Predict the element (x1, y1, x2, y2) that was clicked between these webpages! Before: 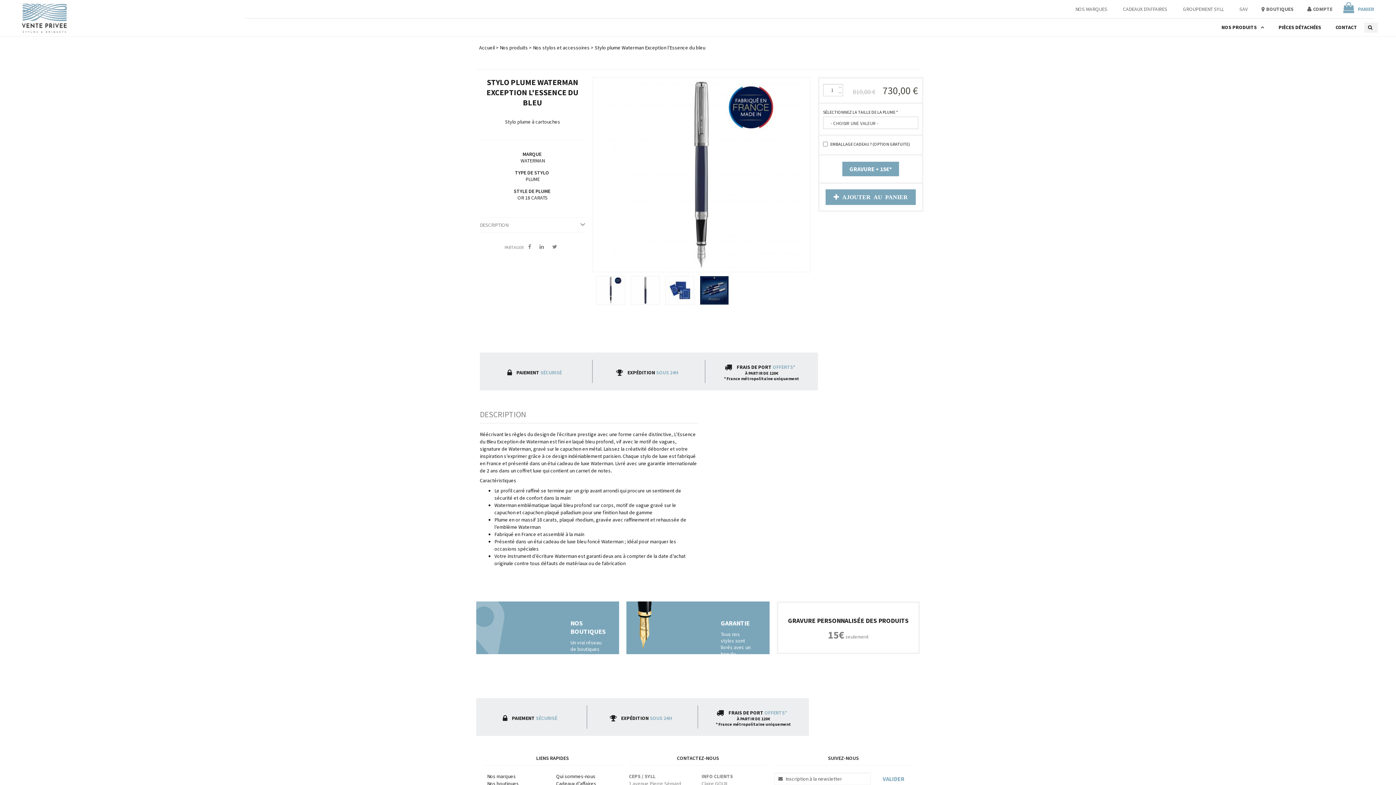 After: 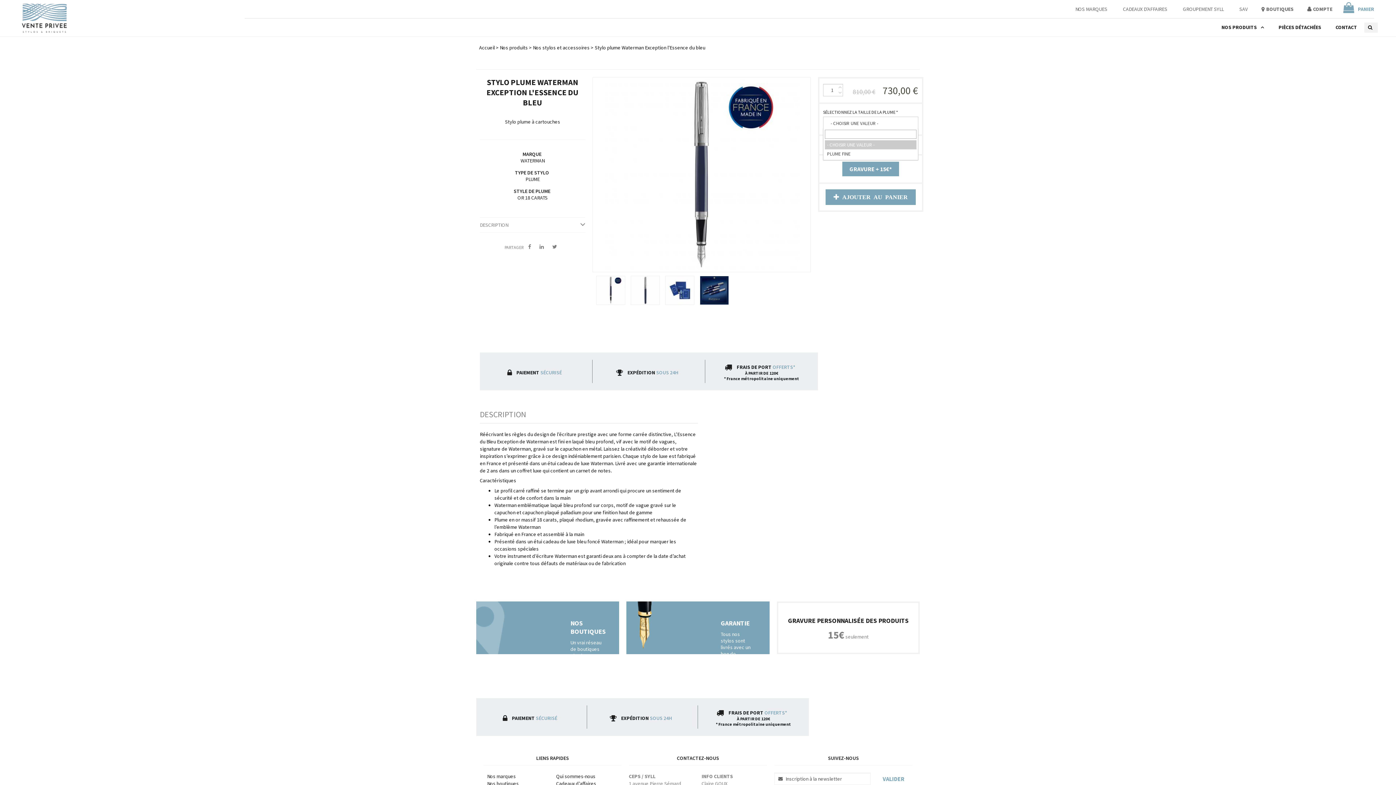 Action: label: - CHOISIR UNE VALEUR - bbox: (828, 119, 913, 128)